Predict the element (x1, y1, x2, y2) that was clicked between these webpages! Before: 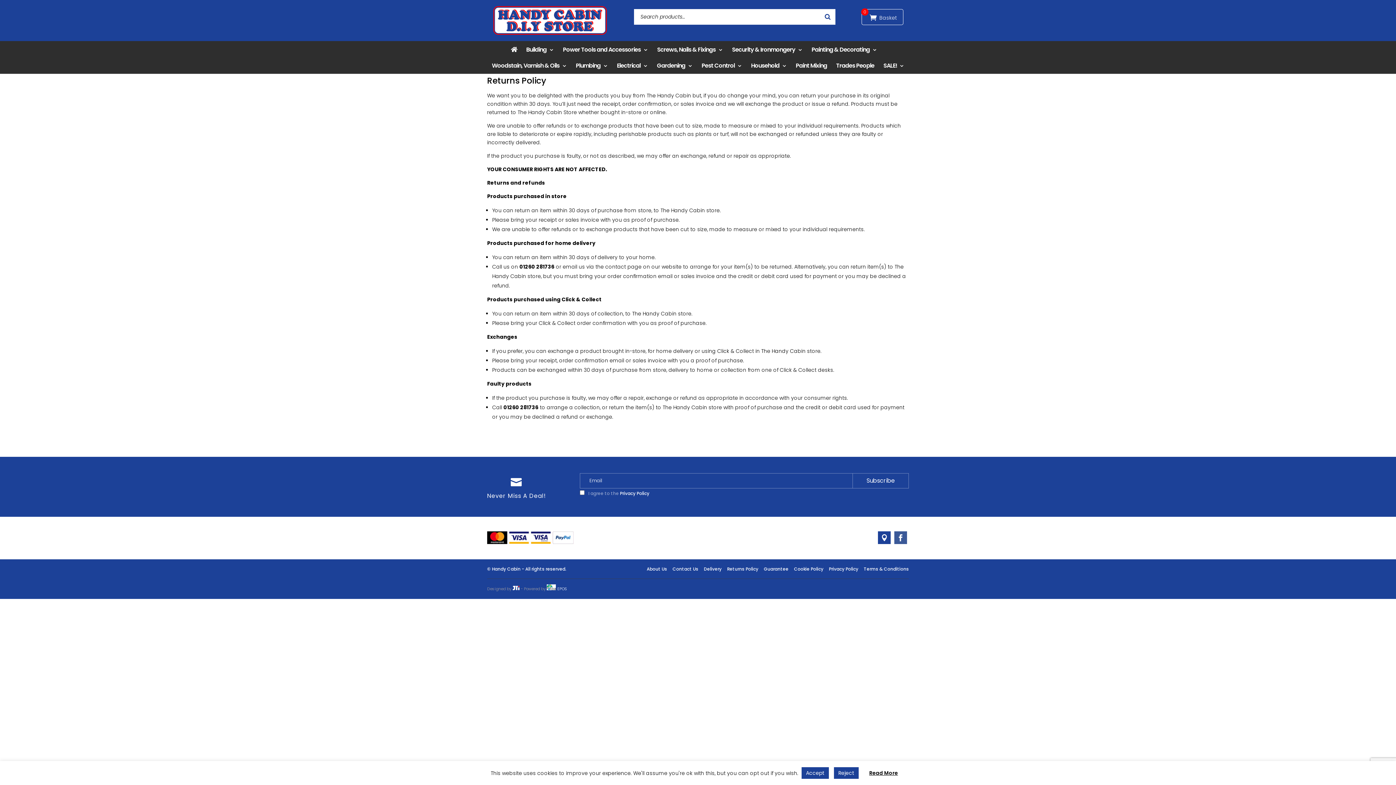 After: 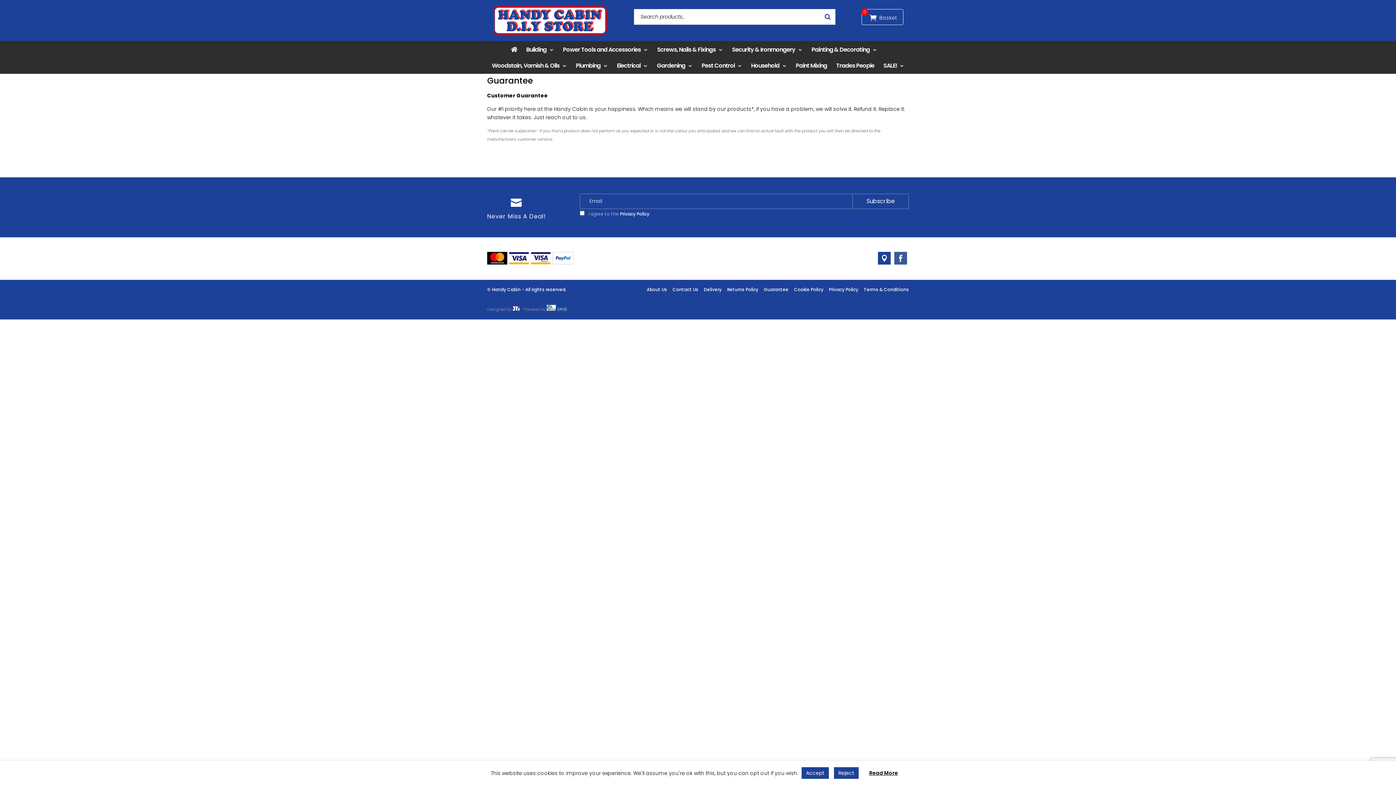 Action: bbox: (764, 566, 788, 572) label: Guarantee